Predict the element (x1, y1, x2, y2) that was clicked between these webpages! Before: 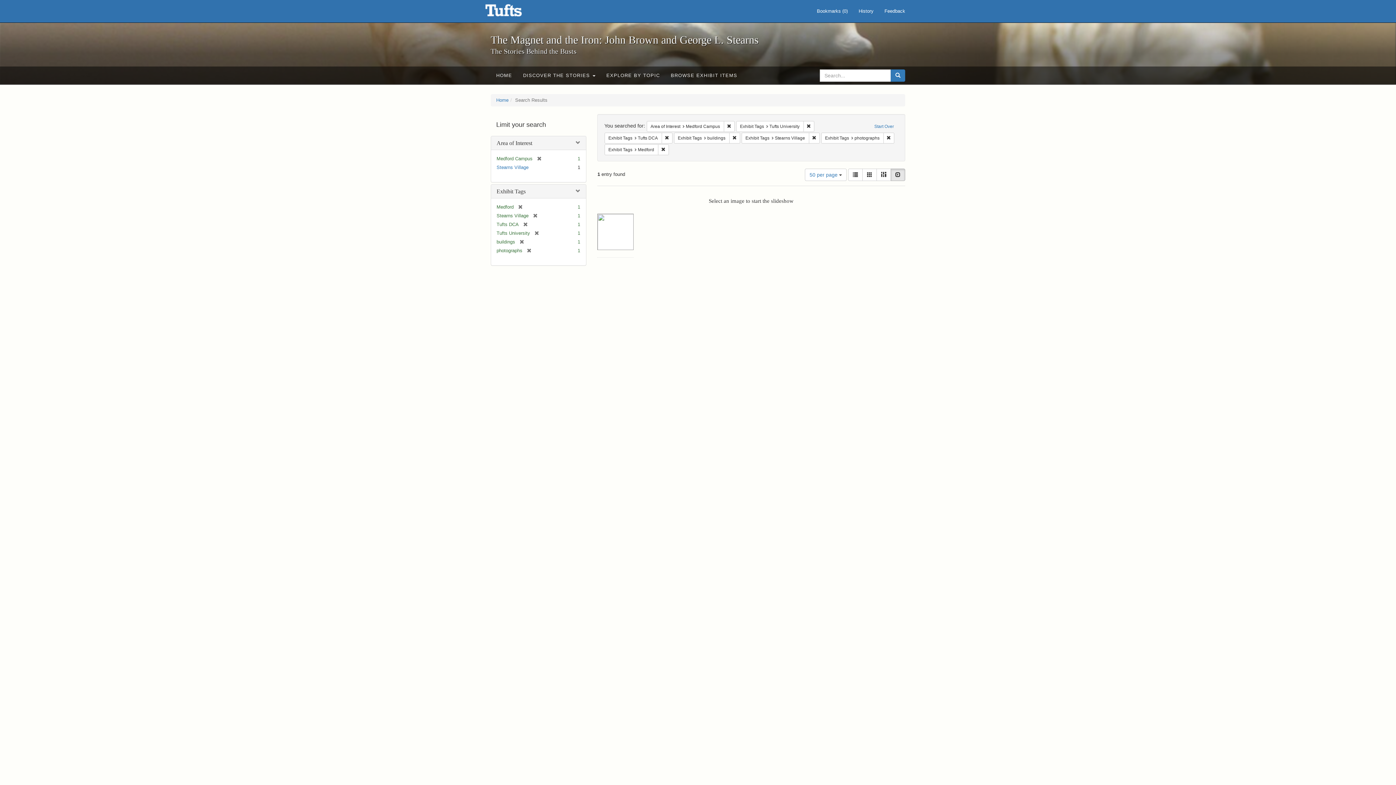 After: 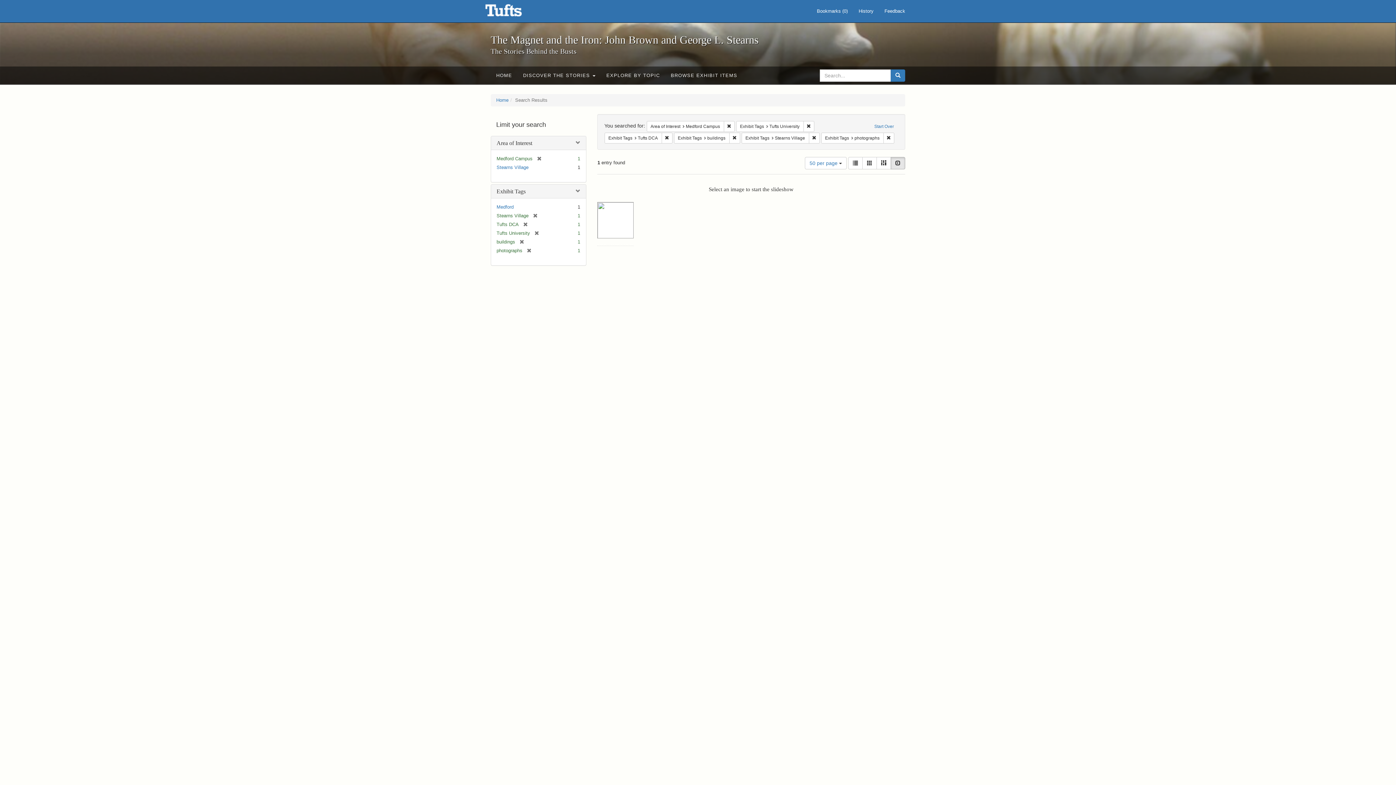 Action: bbox: (658, 144, 668, 155) label: Remove constraint Exhibit Tags: Medford